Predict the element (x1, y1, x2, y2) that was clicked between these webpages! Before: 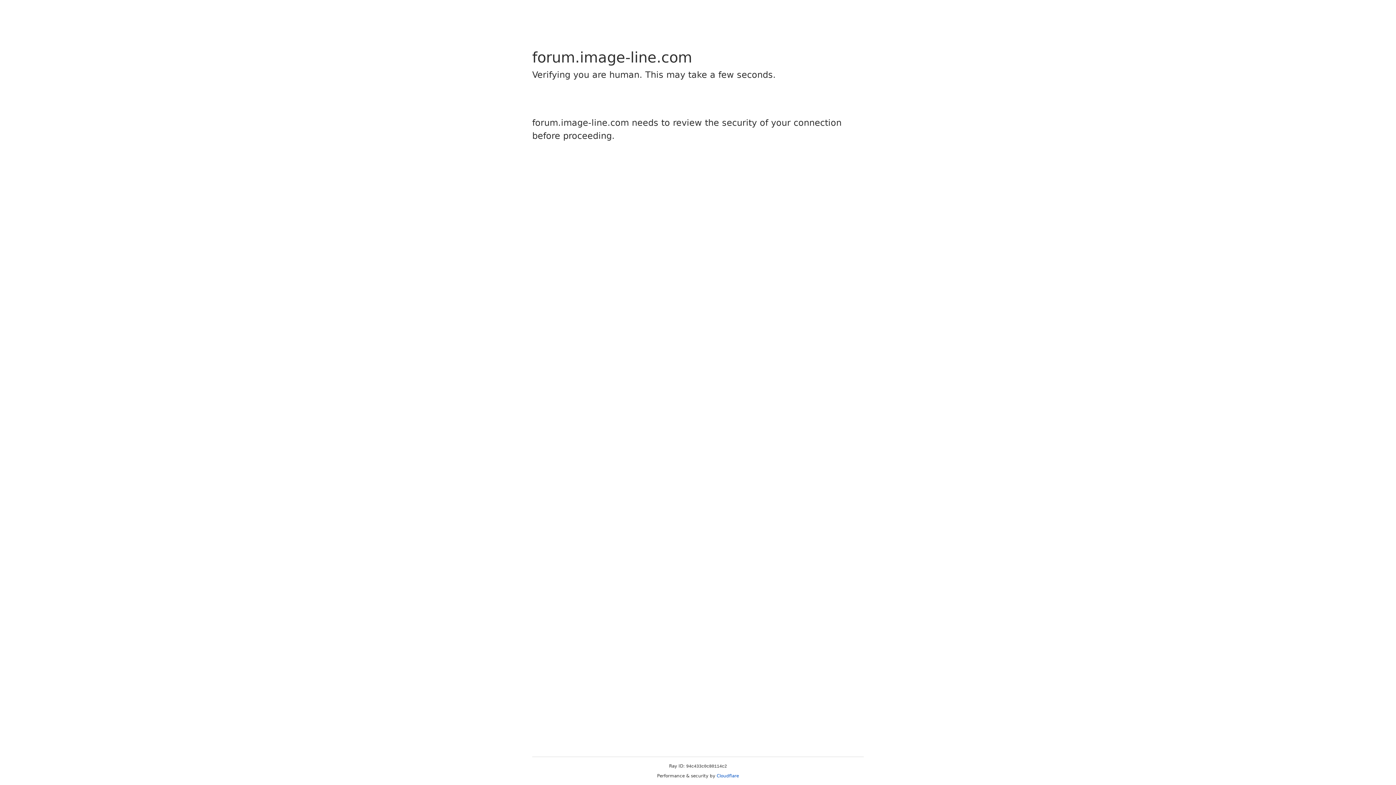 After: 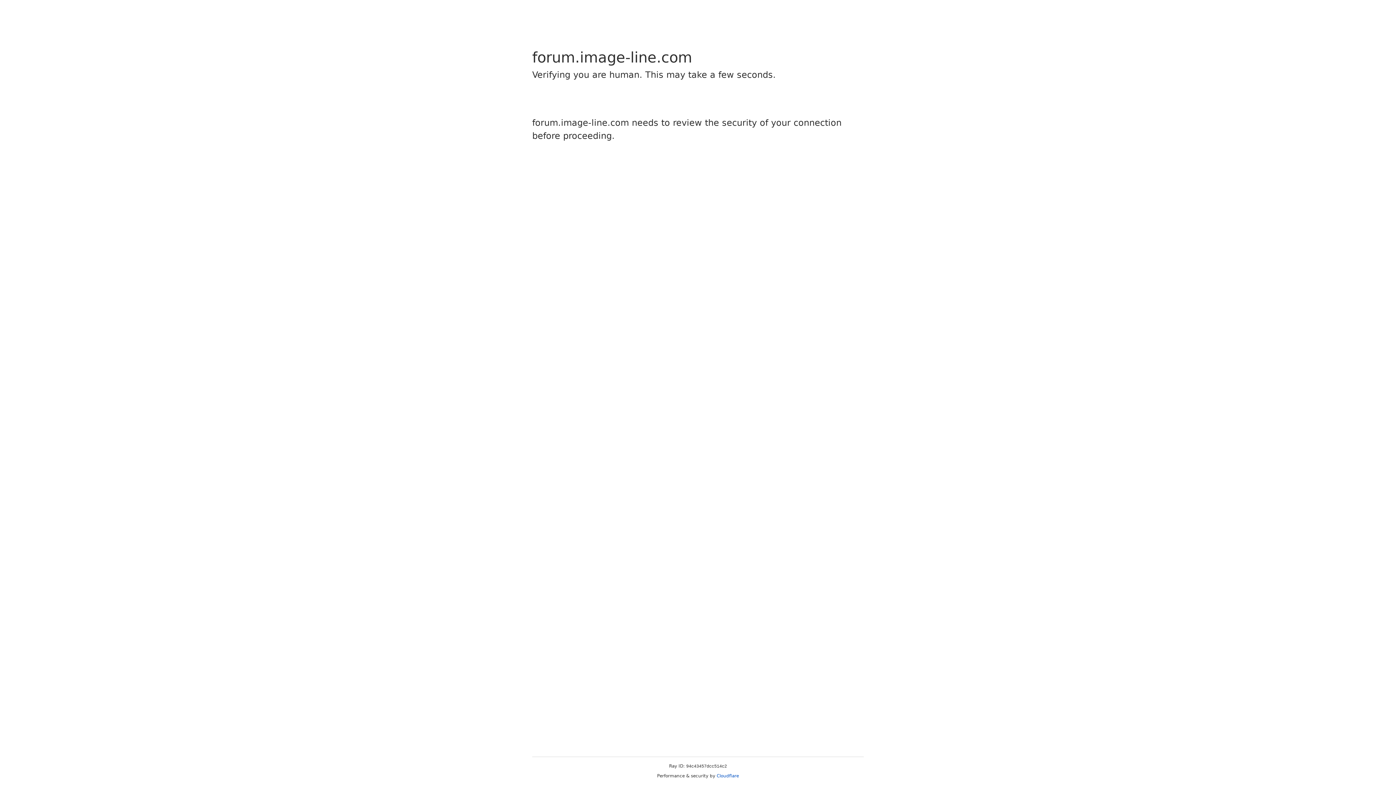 Action: label: Cloudflare bbox: (716, 773, 739, 778)